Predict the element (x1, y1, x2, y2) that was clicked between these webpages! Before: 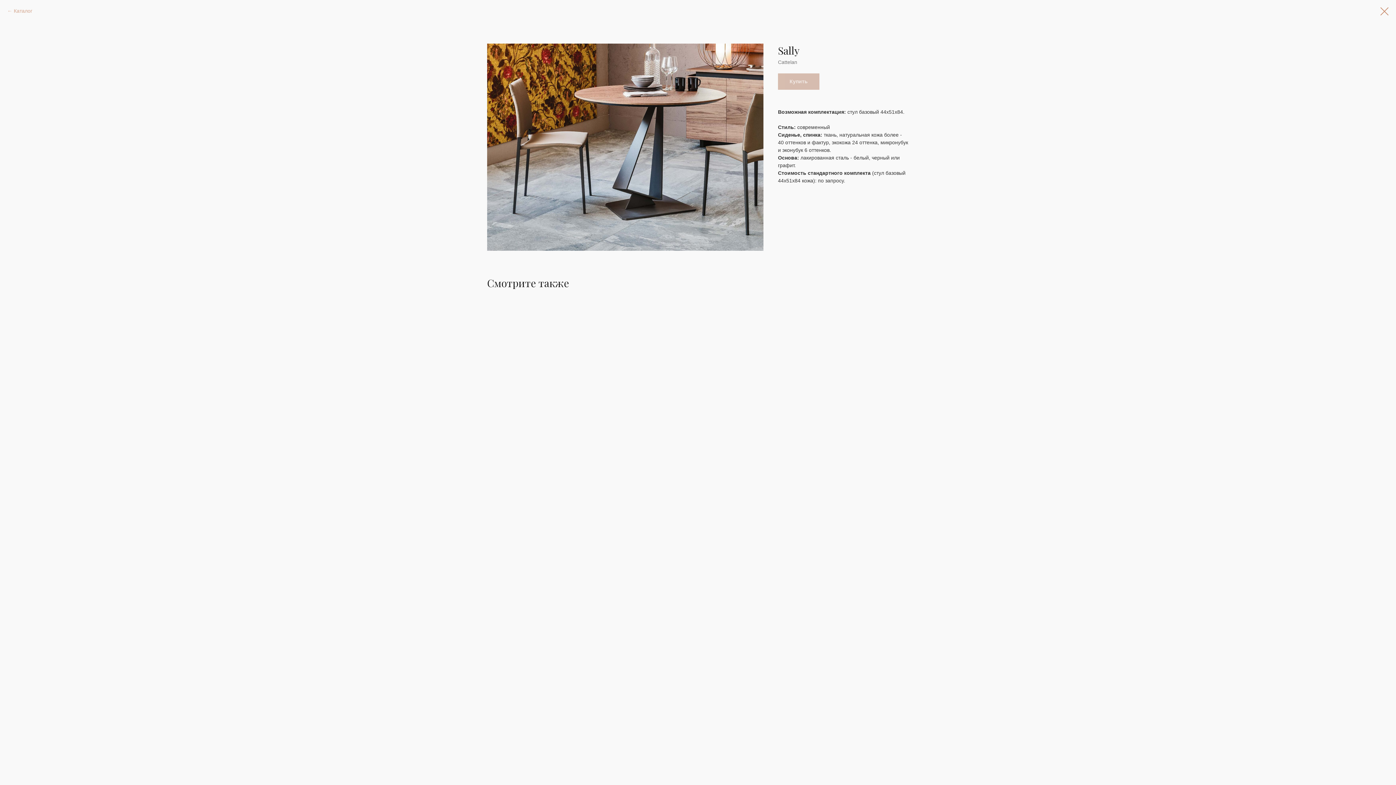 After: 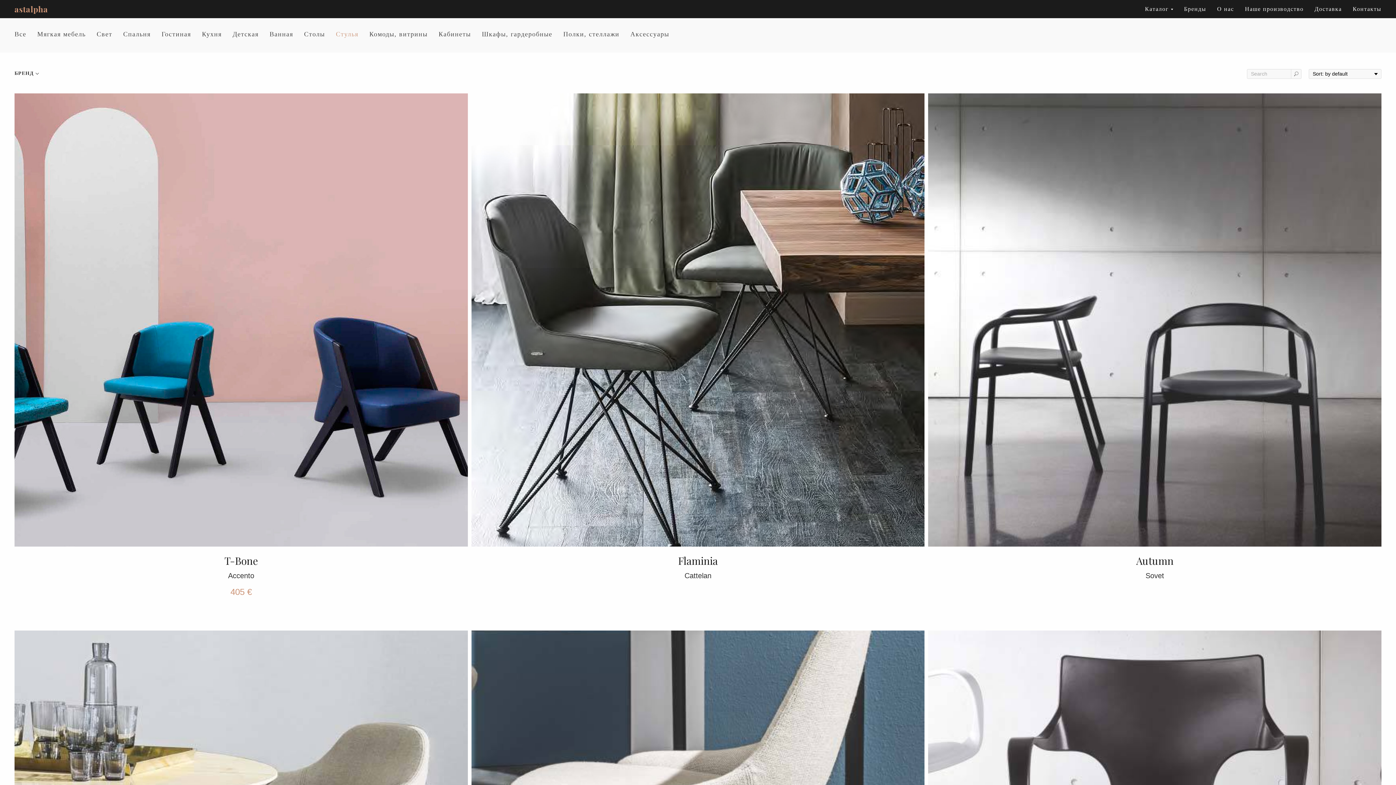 Action: bbox: (7, 7, 32, 14) label: Каталог